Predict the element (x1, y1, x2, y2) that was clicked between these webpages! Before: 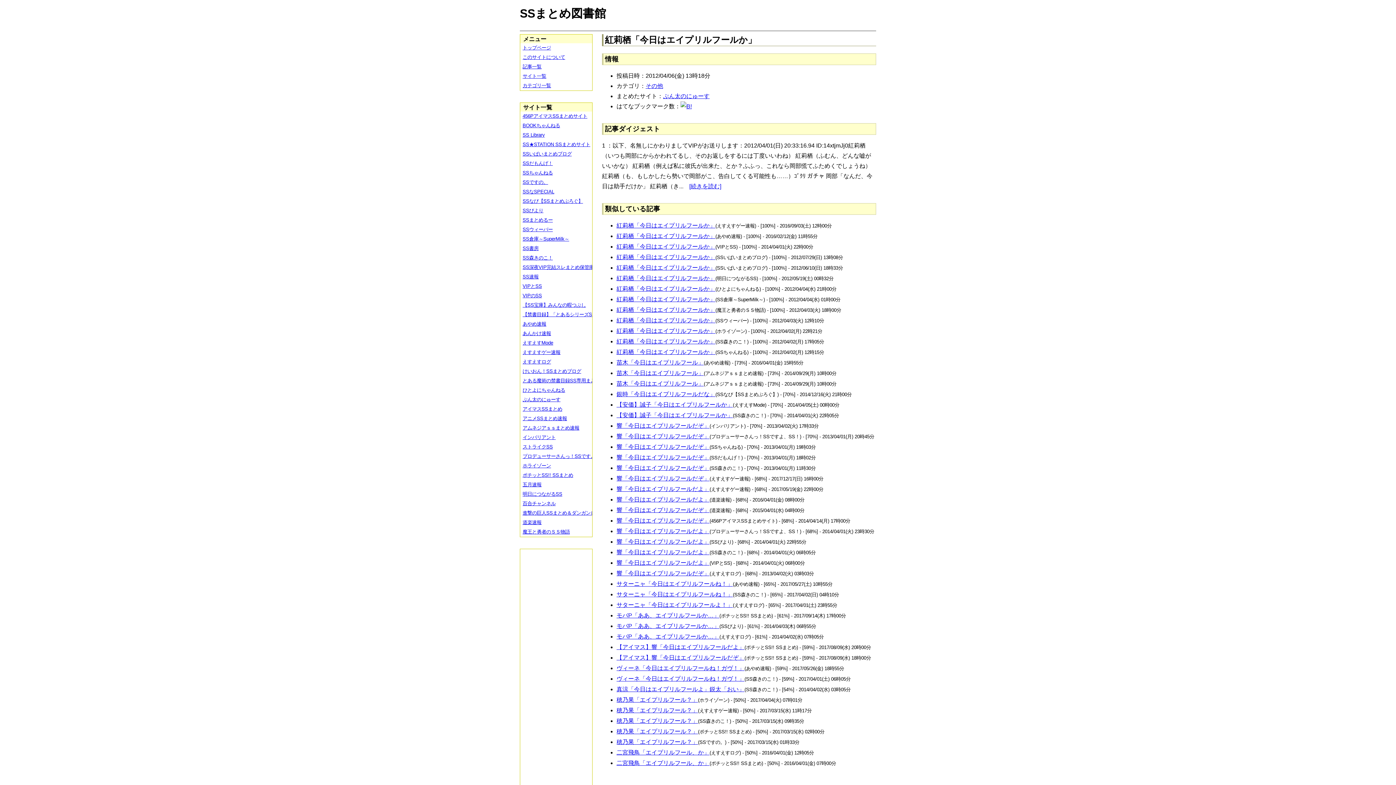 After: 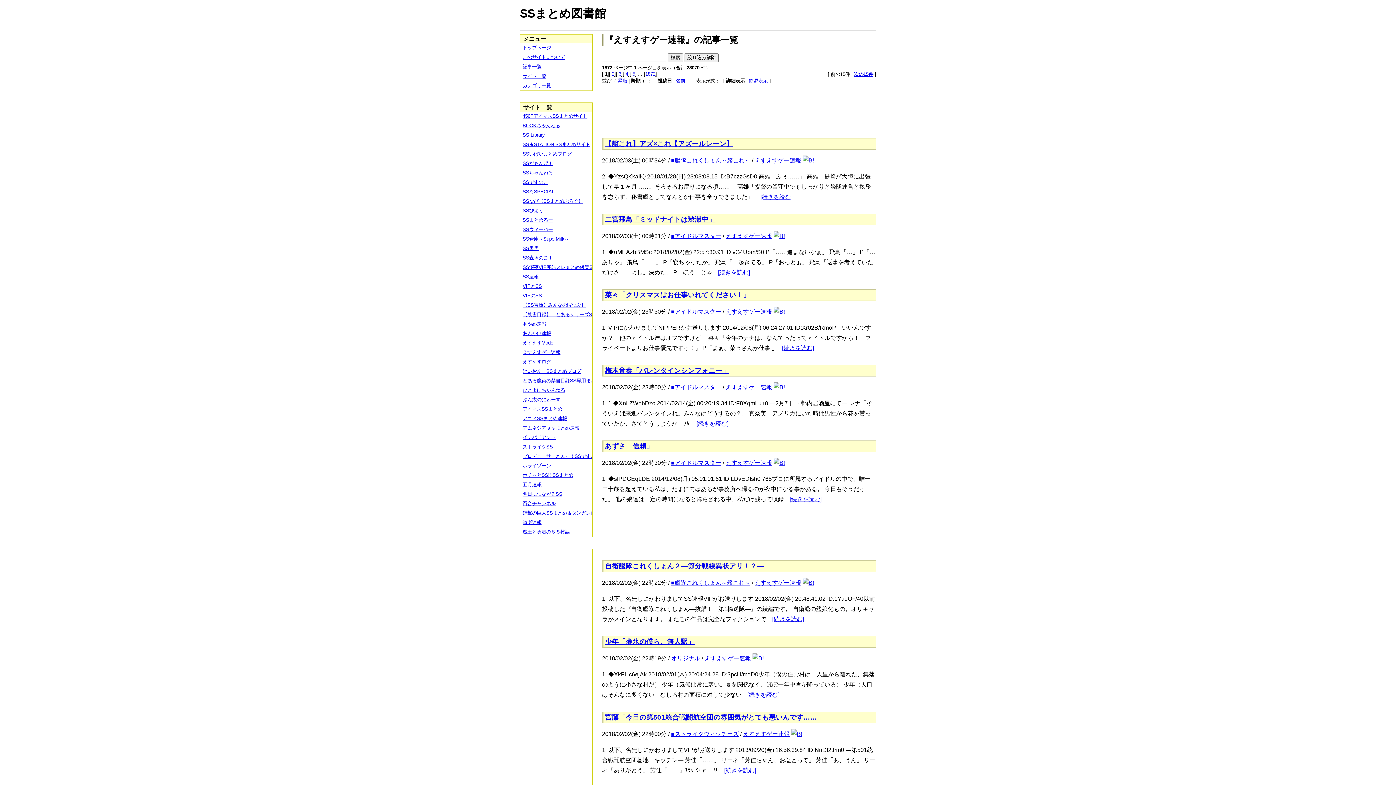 Action: bbox: (520, 348, 597, 357) label: えすえすゲー速報